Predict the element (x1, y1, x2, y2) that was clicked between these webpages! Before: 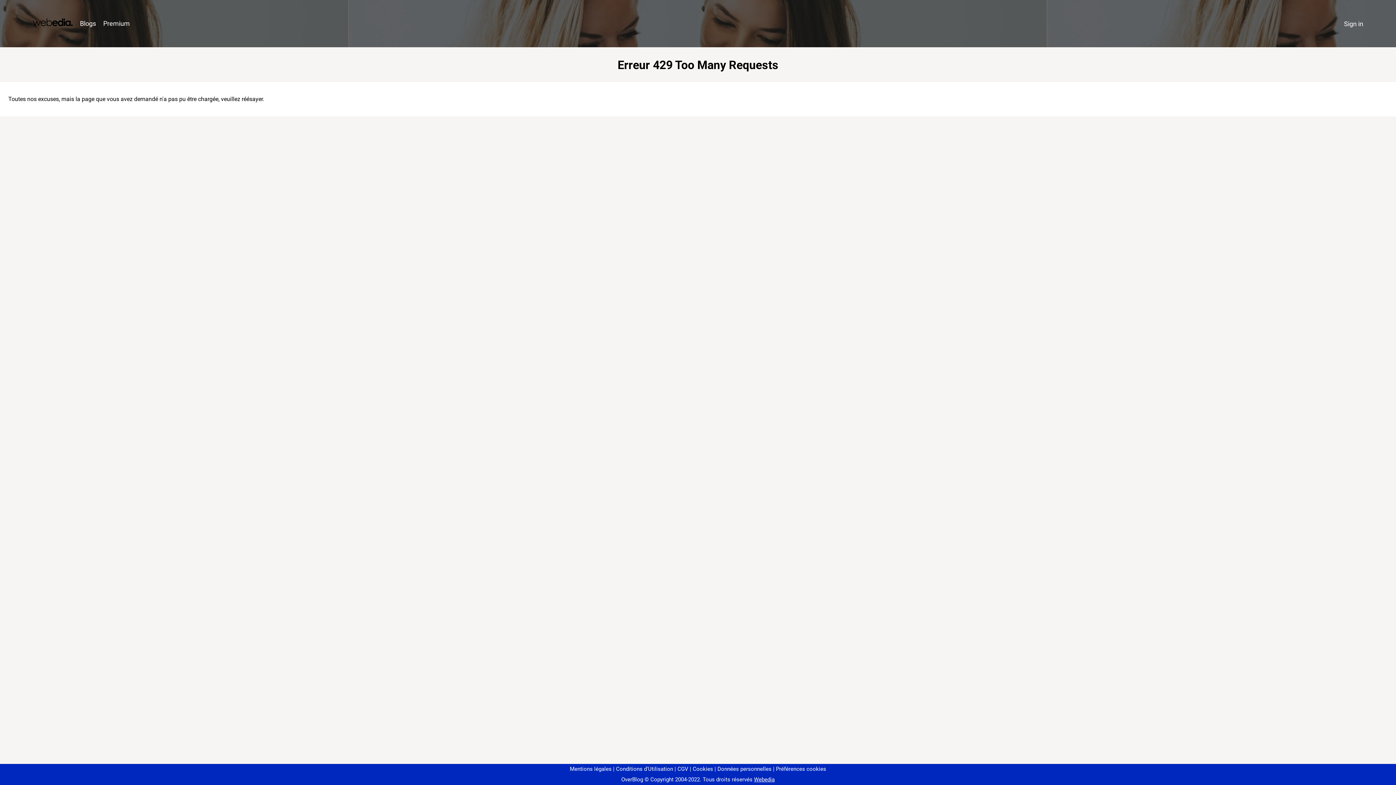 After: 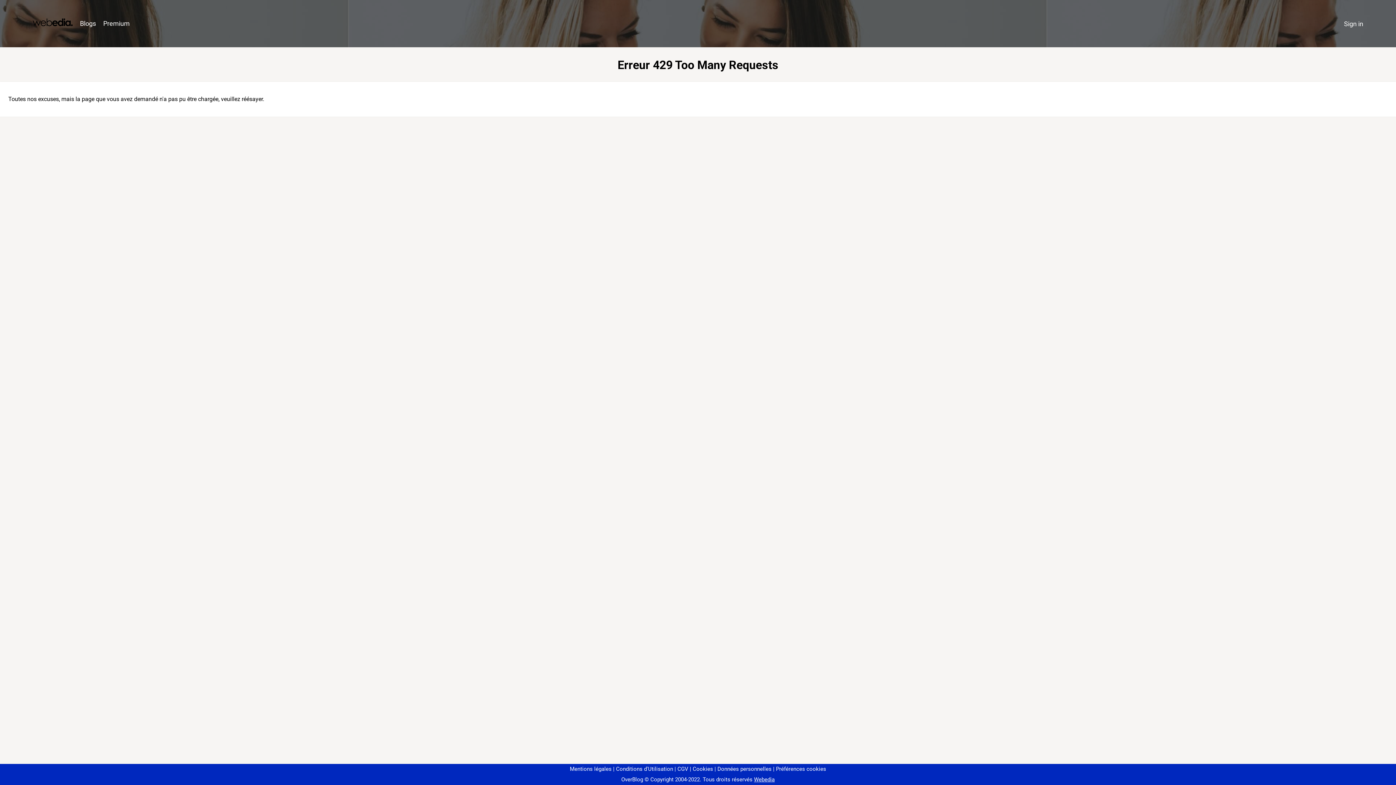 Action: bbox: (773, 766, 826, 772) label: Préférences cookies